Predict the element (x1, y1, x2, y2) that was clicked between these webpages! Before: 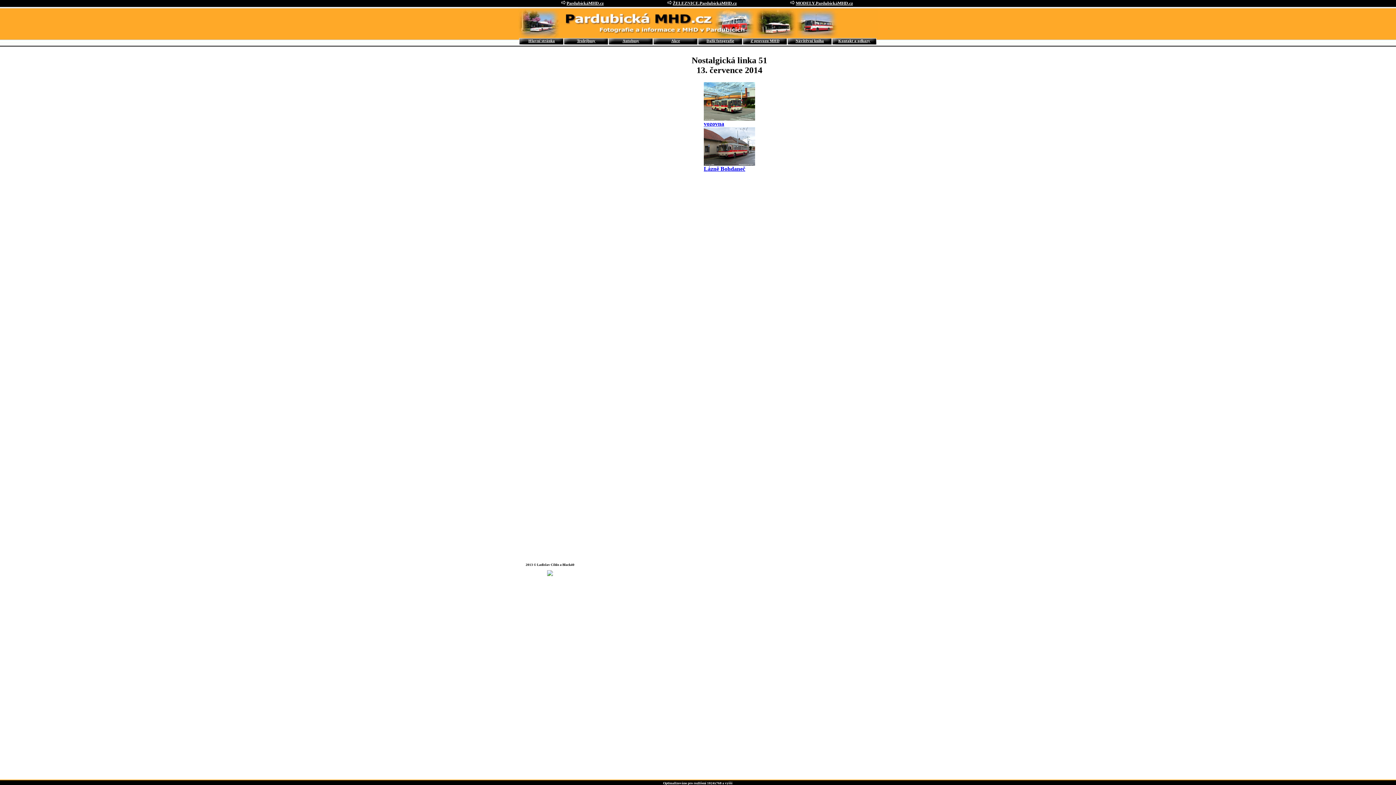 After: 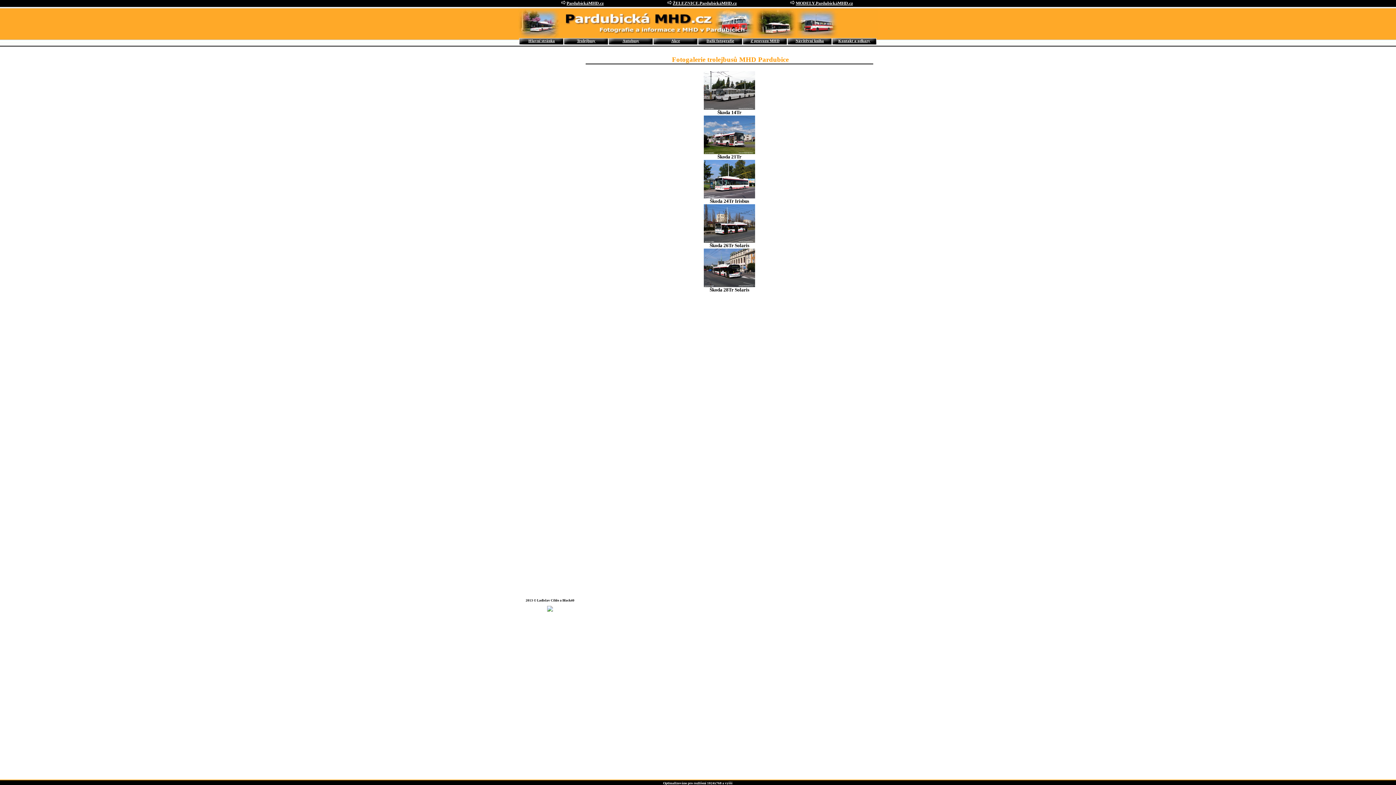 Action: label: Trolejbusy bbox: (577, 38, 595, 42)